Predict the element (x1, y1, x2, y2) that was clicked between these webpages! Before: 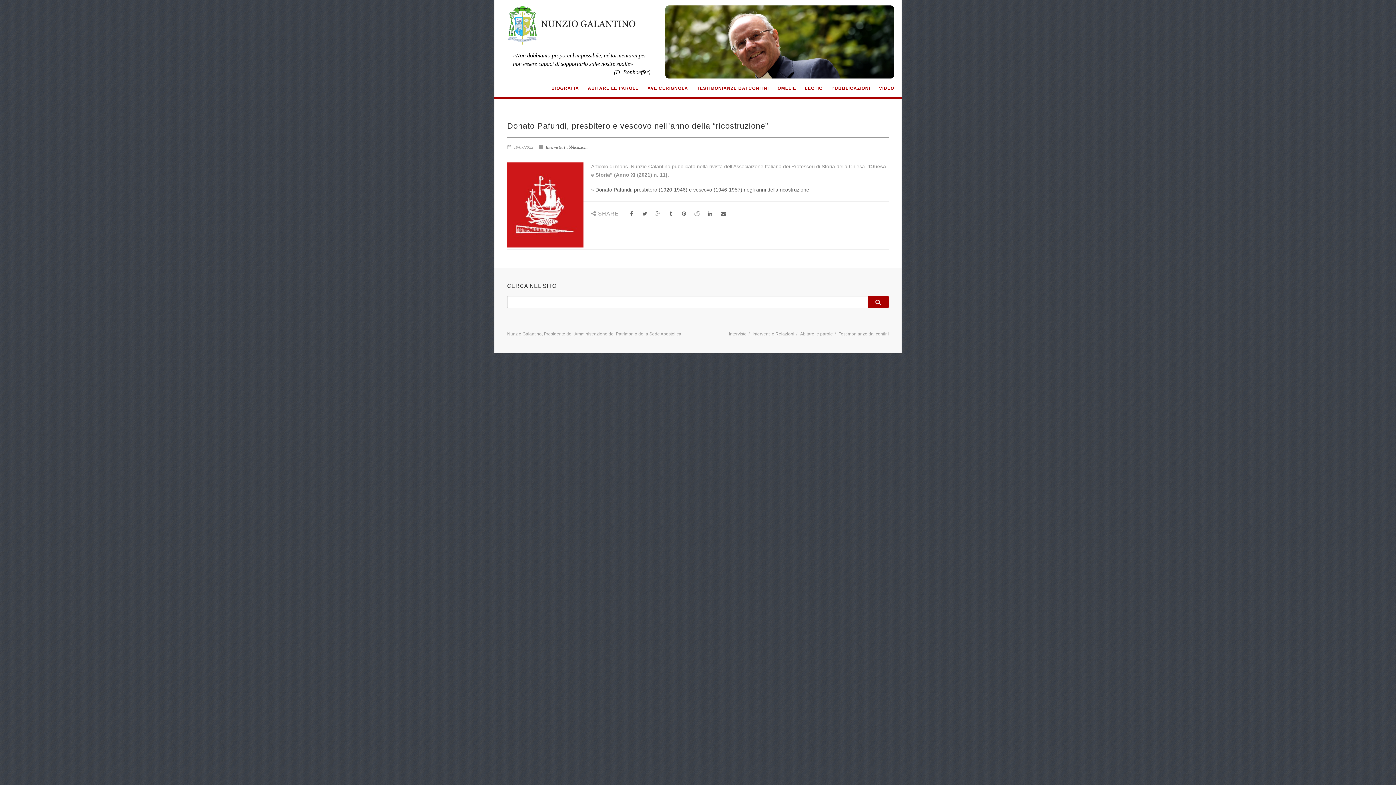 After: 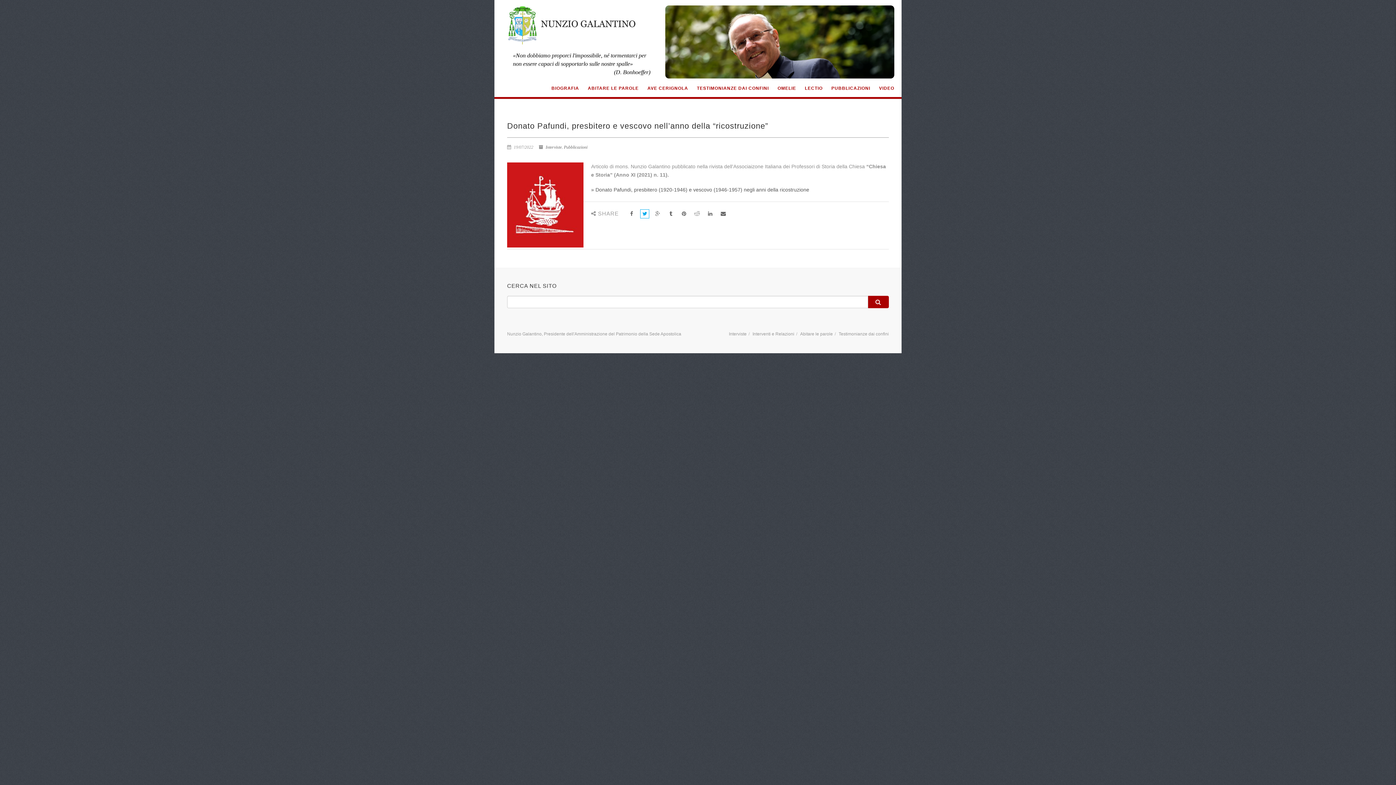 Action: bbox: (640, 209, 649, 218)